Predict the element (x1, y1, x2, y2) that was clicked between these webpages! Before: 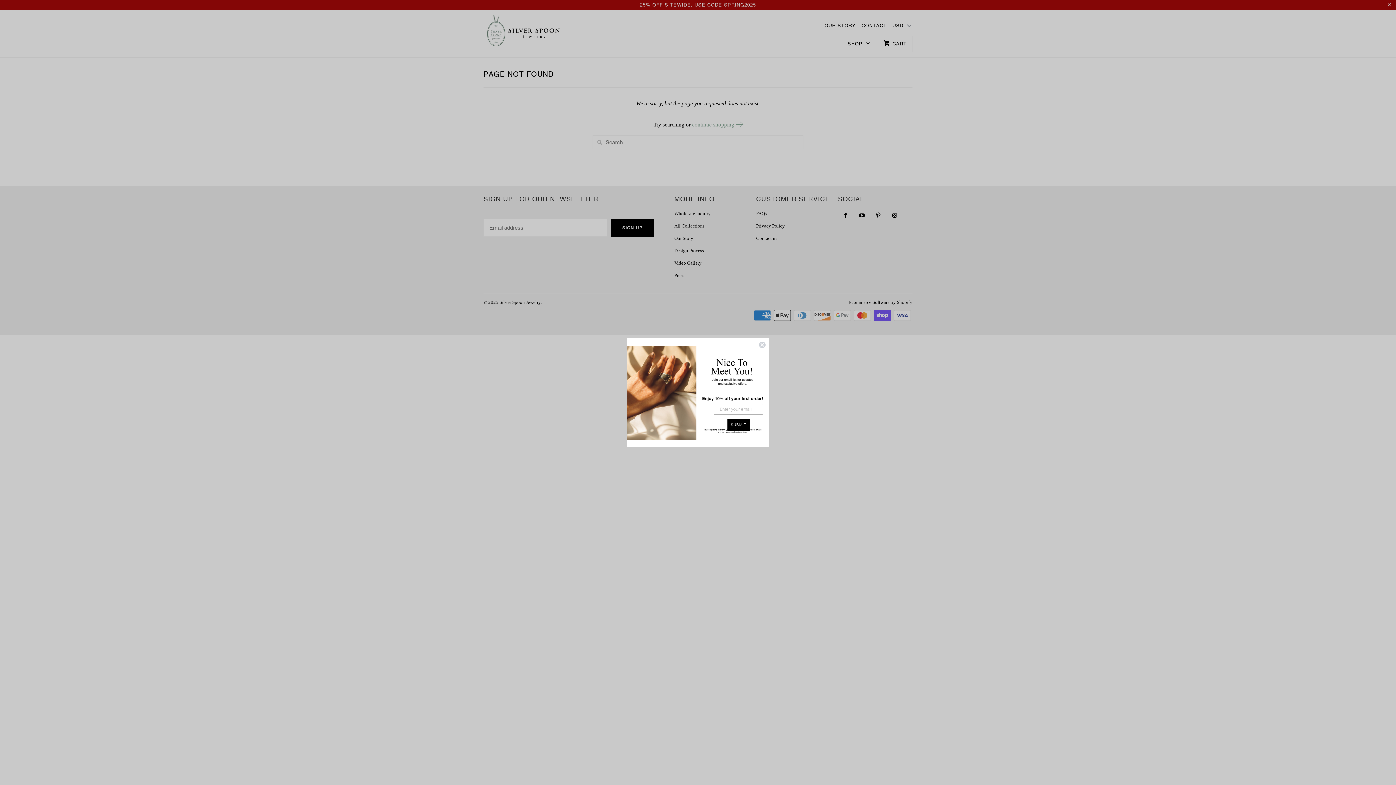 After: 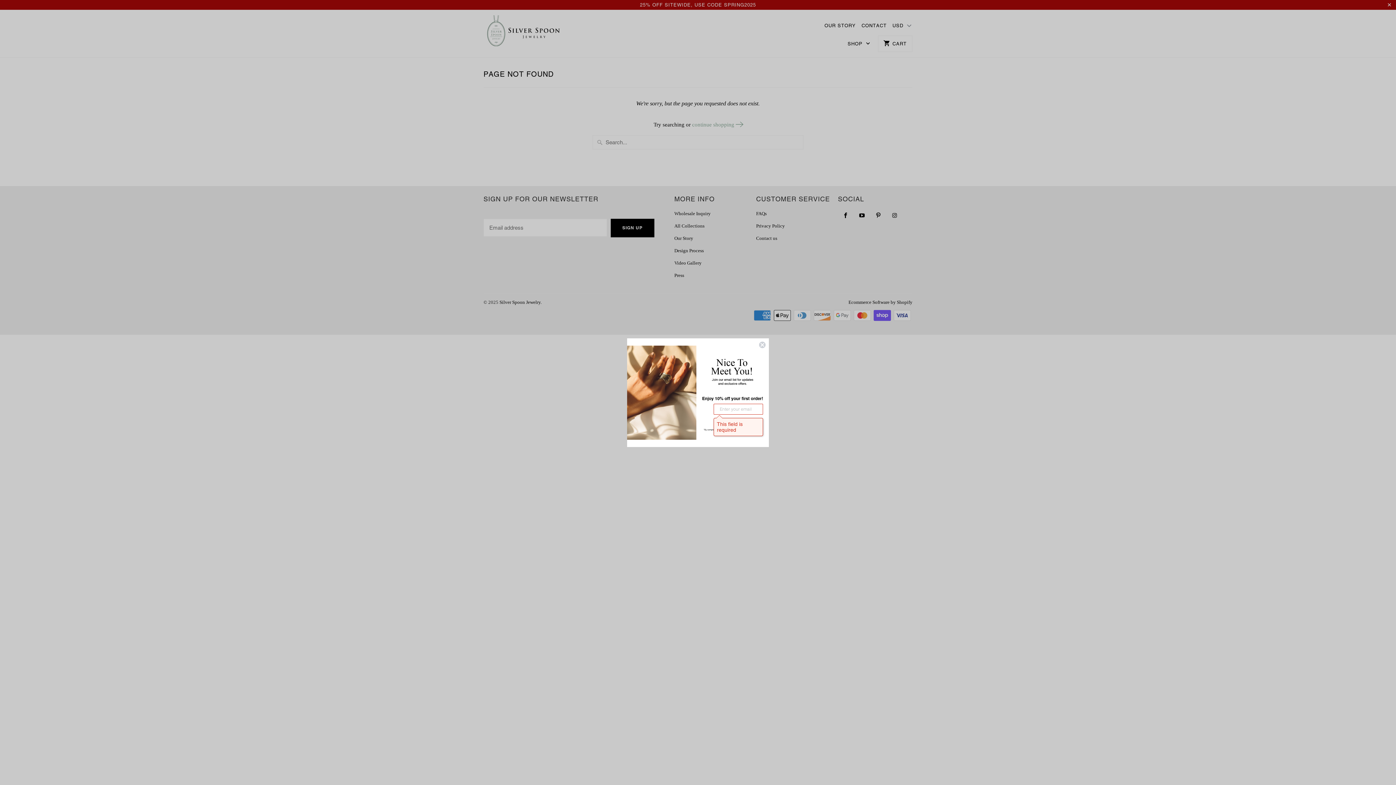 Action: label: SUBMIT bbox: (727, 419, 750, 430)